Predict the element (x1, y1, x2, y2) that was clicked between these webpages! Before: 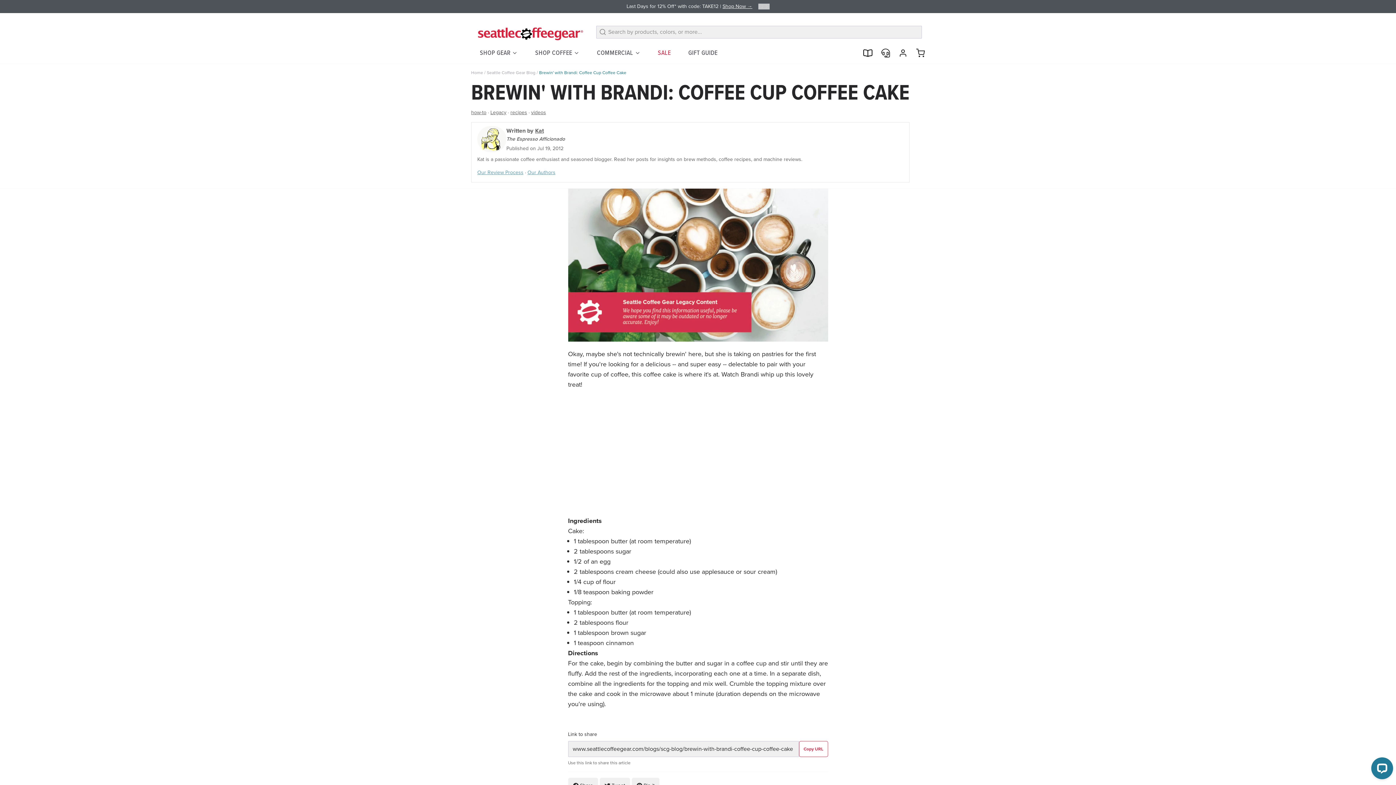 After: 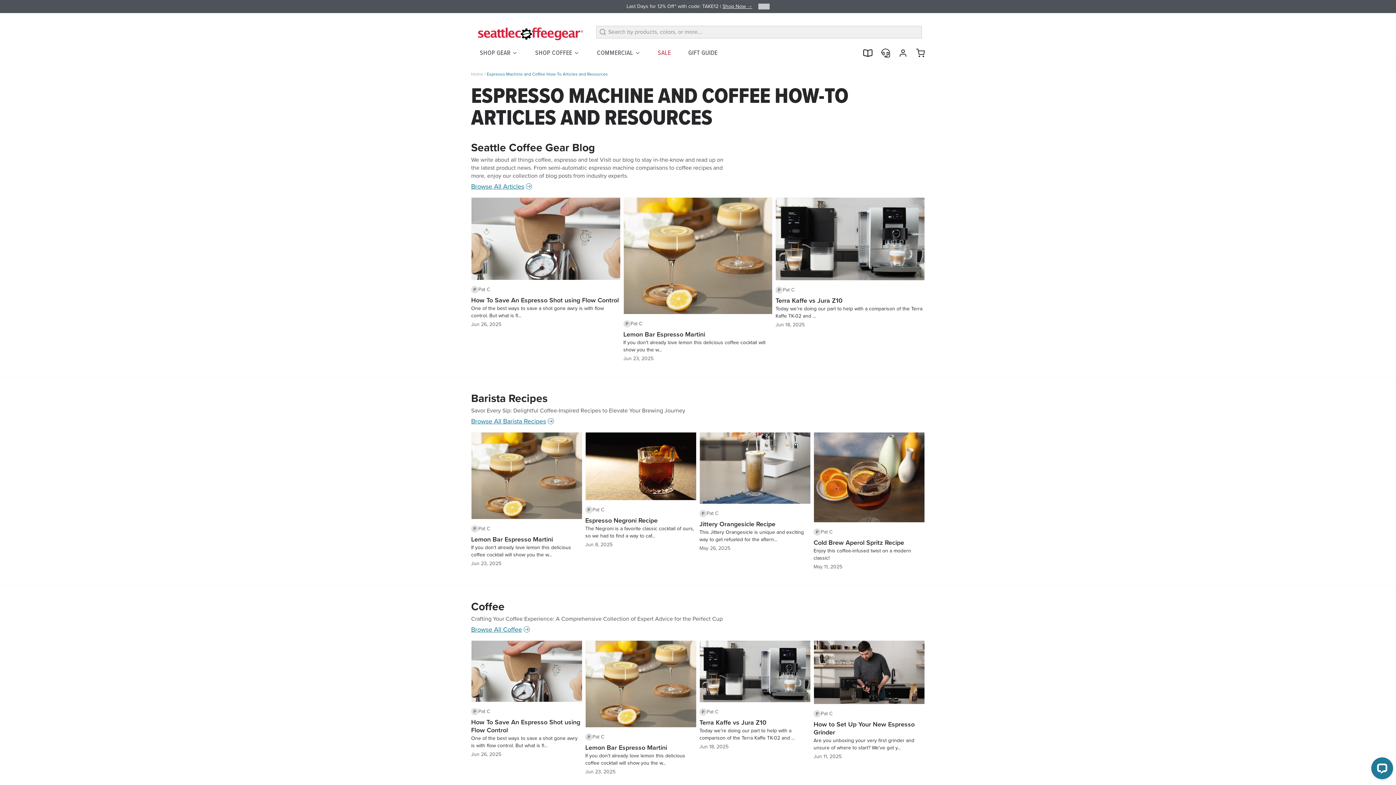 Action: bbox: (856, 49, 872, 56)